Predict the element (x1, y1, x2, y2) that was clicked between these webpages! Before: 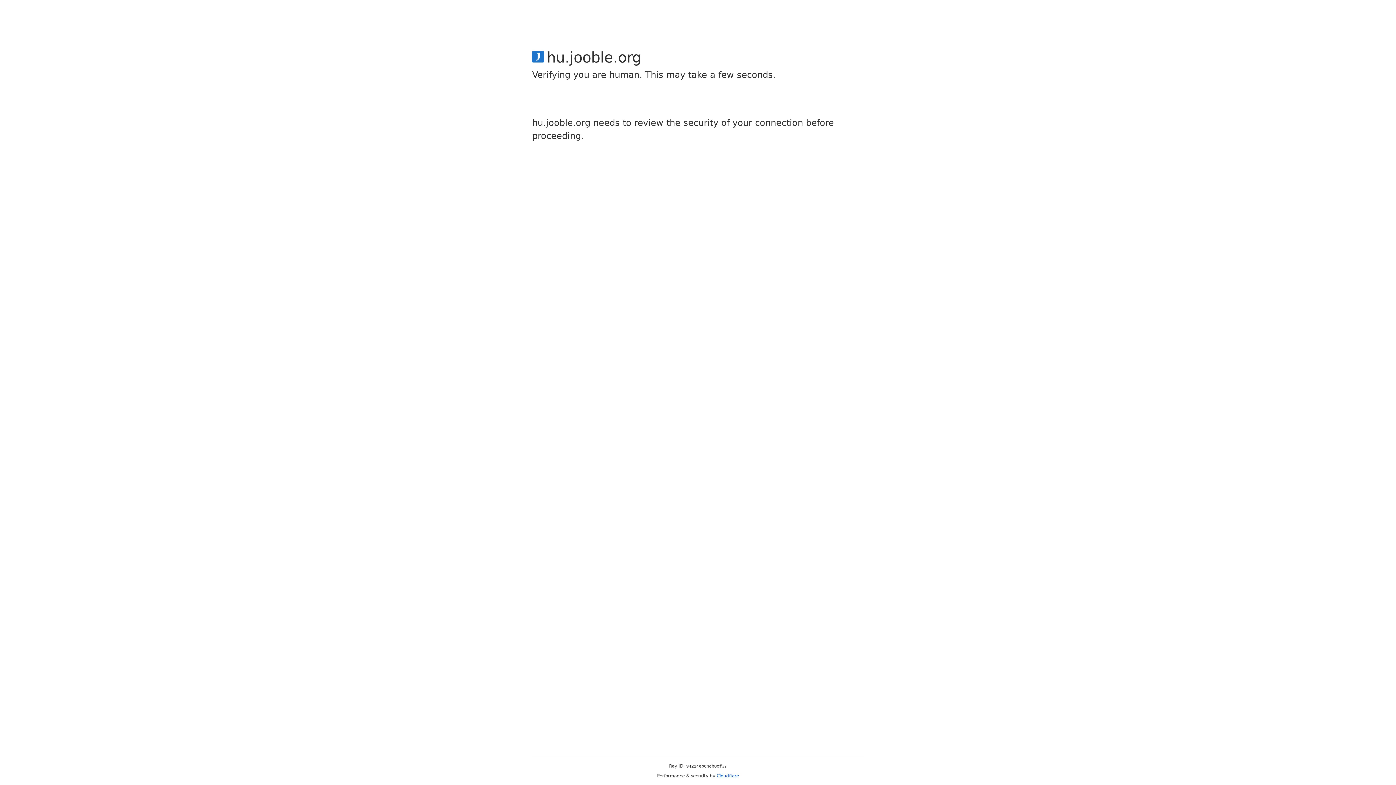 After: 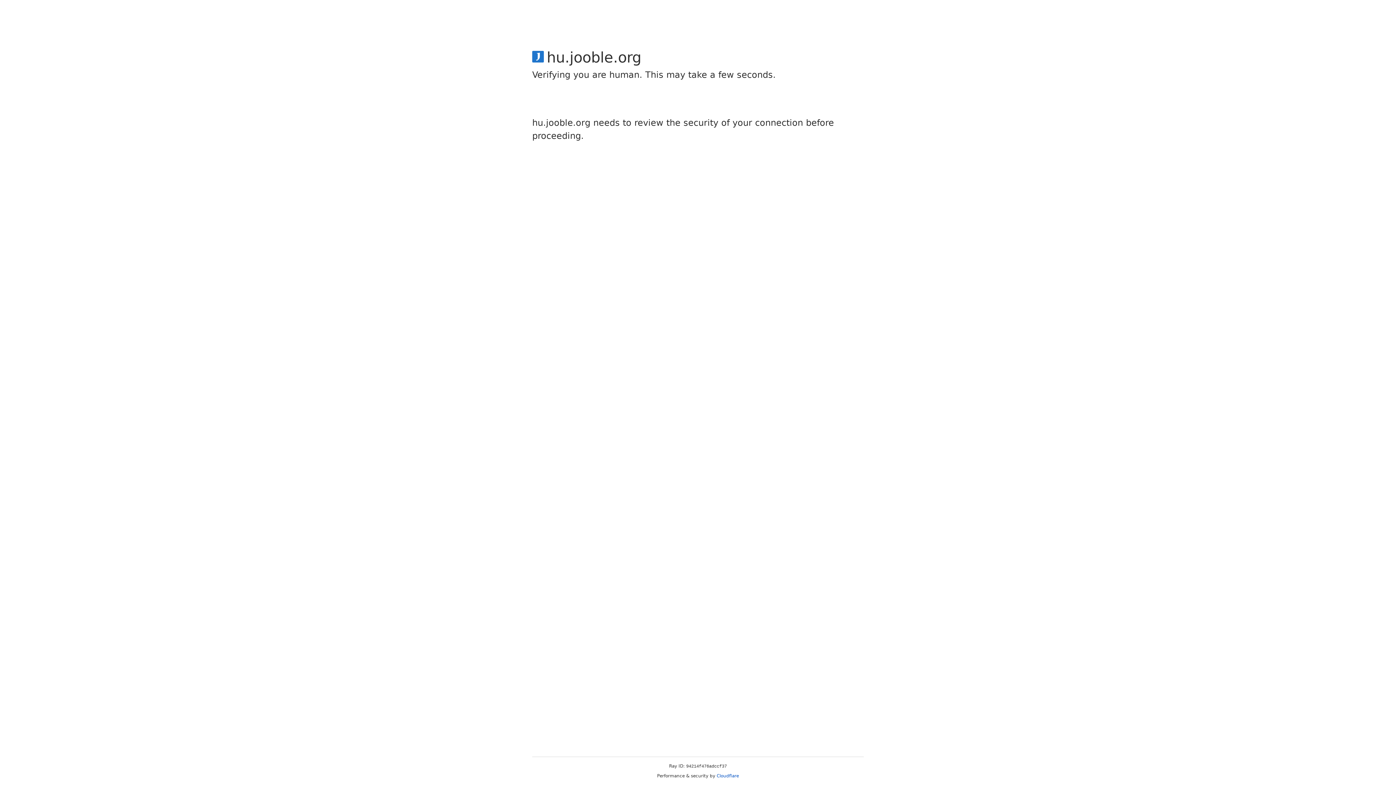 Action: label: Cloudflare bbox: (716, 773, 739, 778)